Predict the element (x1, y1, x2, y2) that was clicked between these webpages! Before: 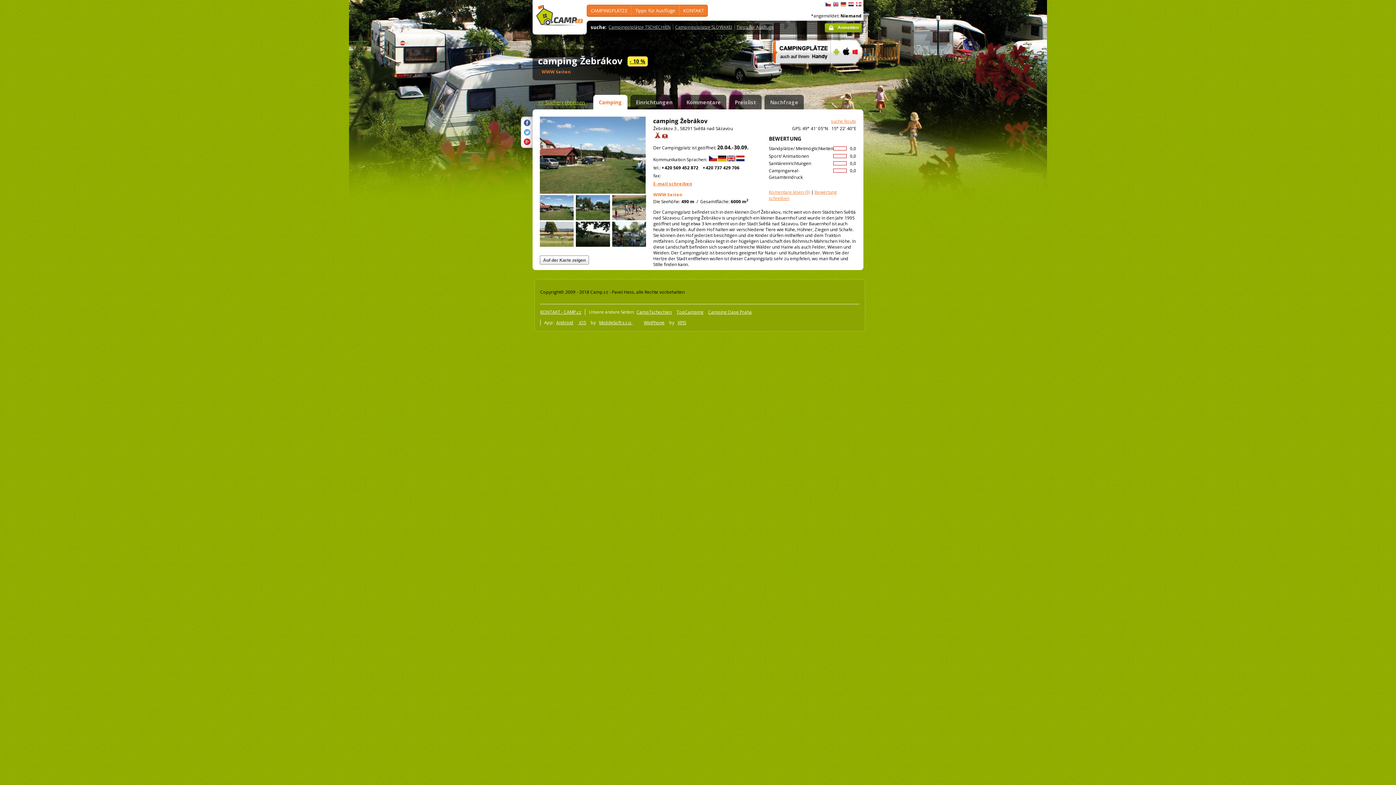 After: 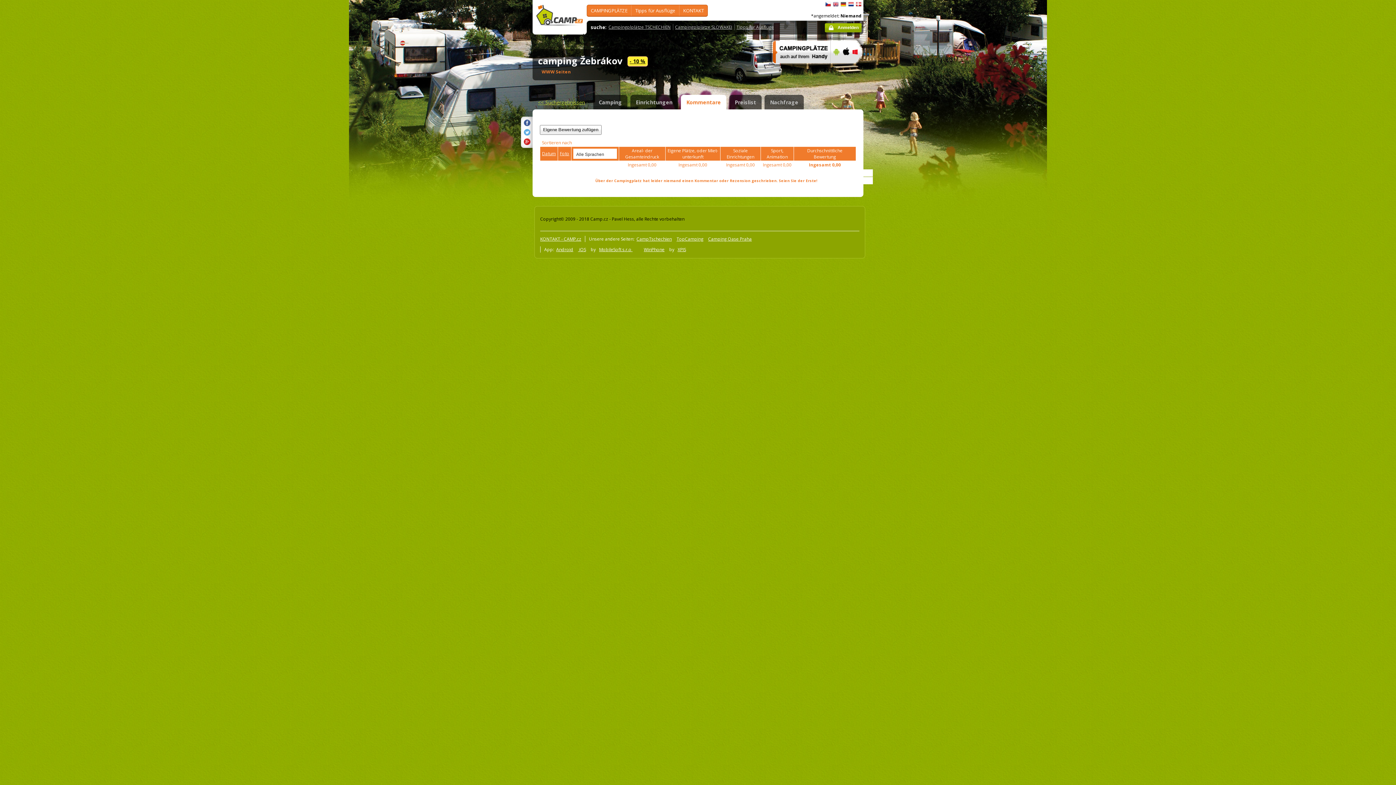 Action: bbox: (681, 94, 726, 112) label: Kommentare